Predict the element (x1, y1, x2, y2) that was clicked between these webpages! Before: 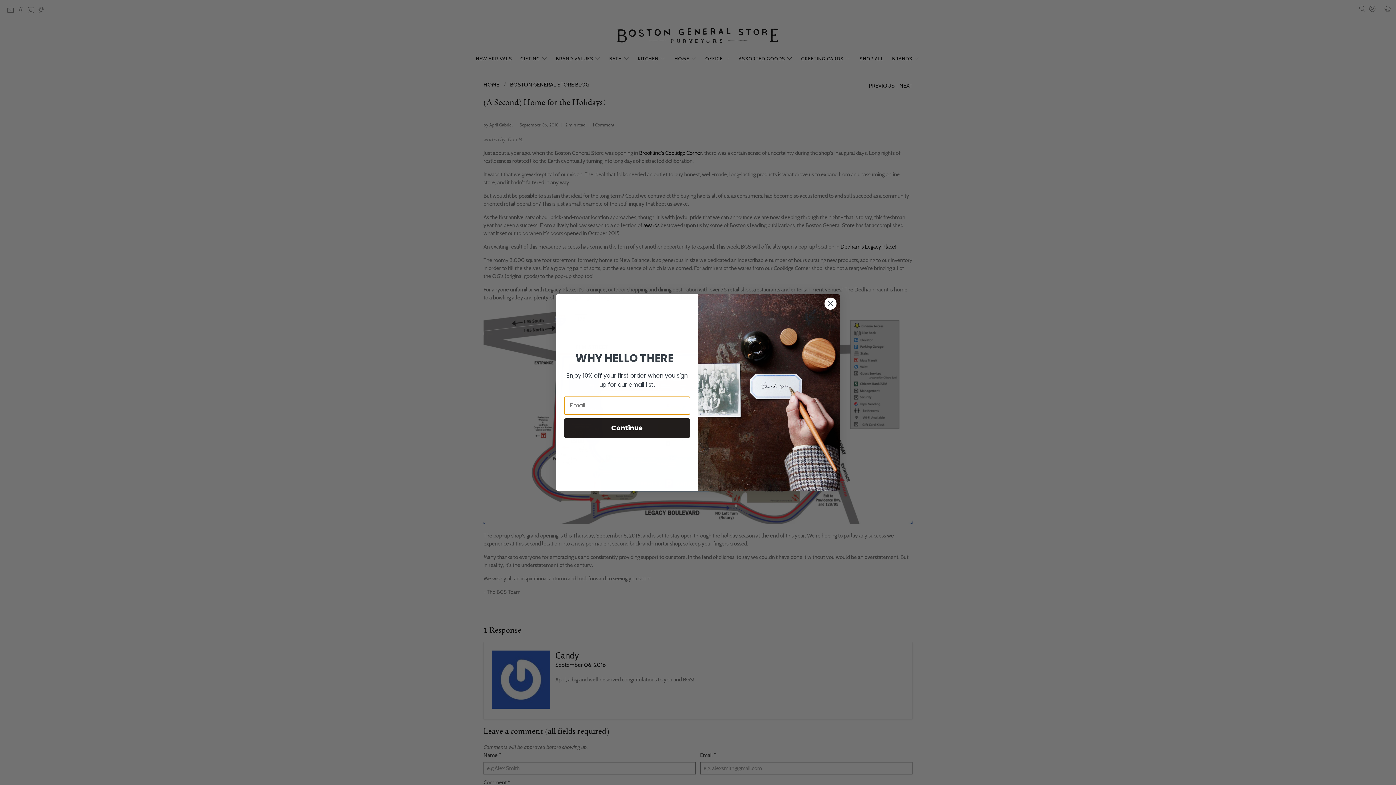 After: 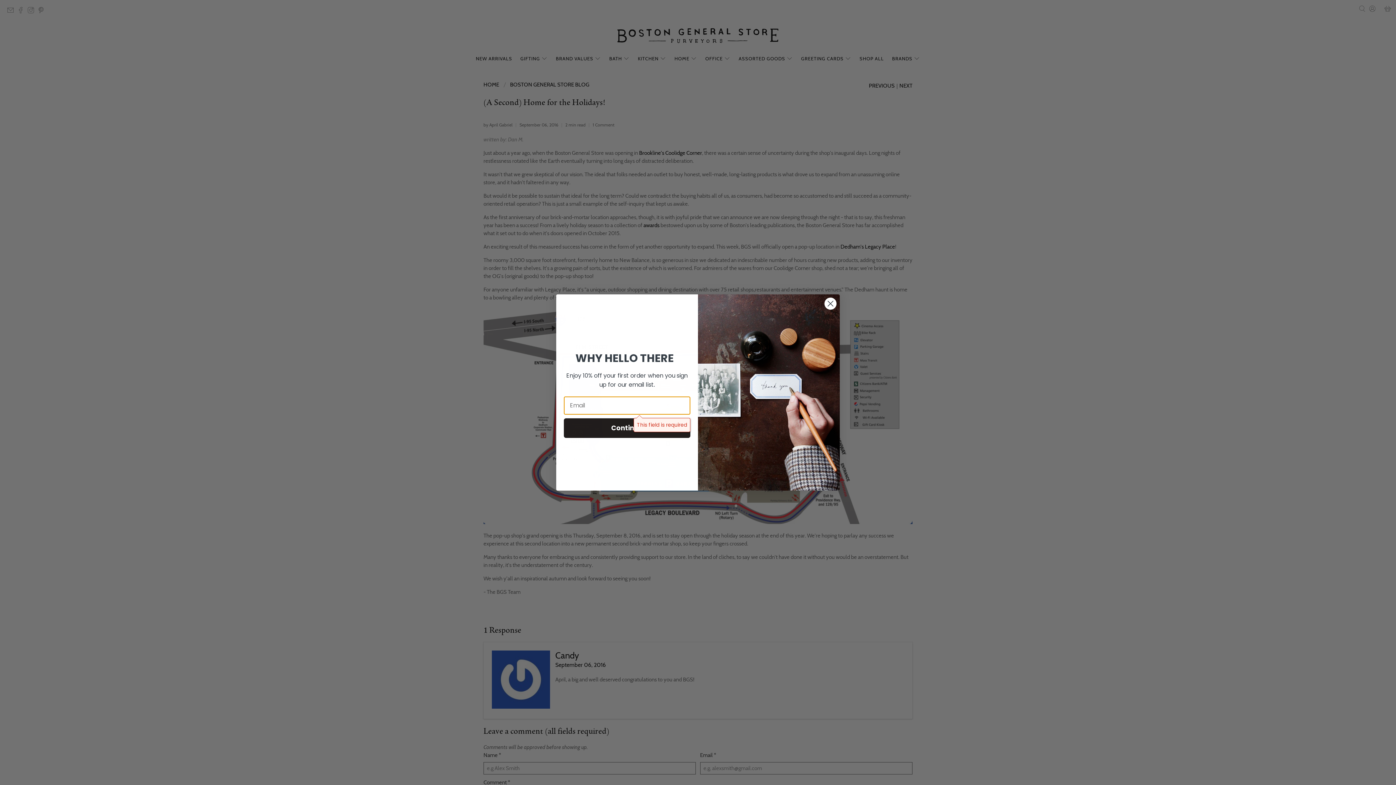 Action: bbox: (564, 418, 690, 438) label: Continue